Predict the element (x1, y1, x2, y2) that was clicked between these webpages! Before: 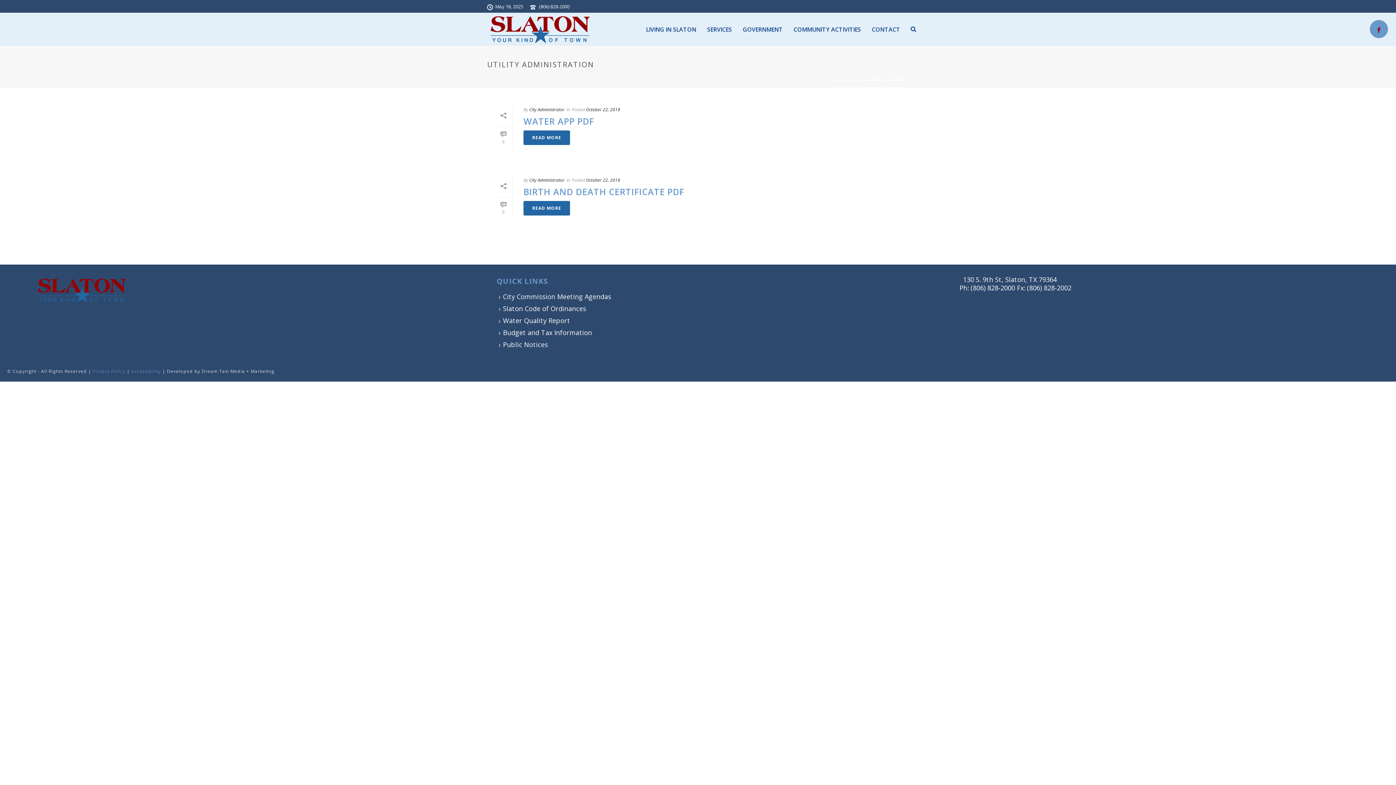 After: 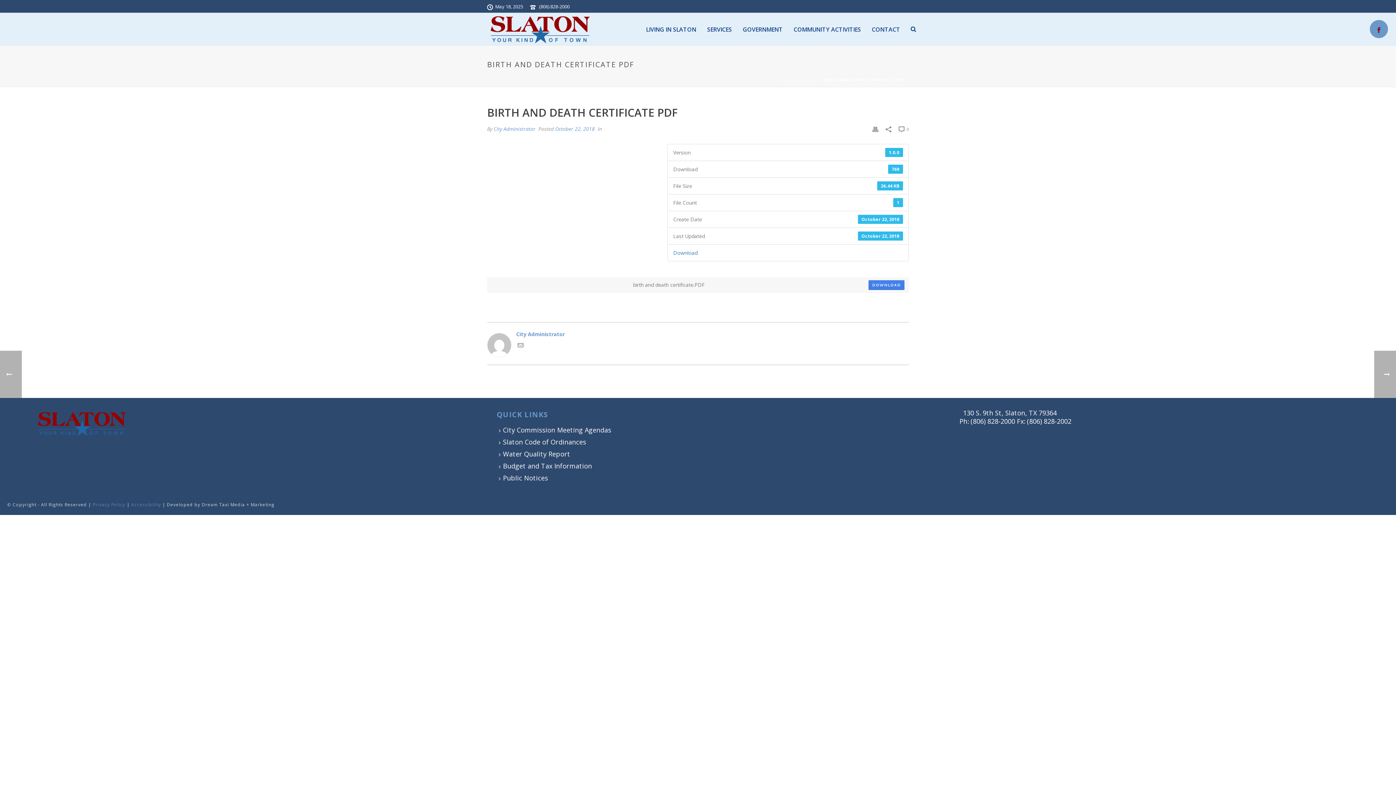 Action: label: BIRTH AND DEATH CERTIFICATE PDF bbox: (523, 185, 684, 197)